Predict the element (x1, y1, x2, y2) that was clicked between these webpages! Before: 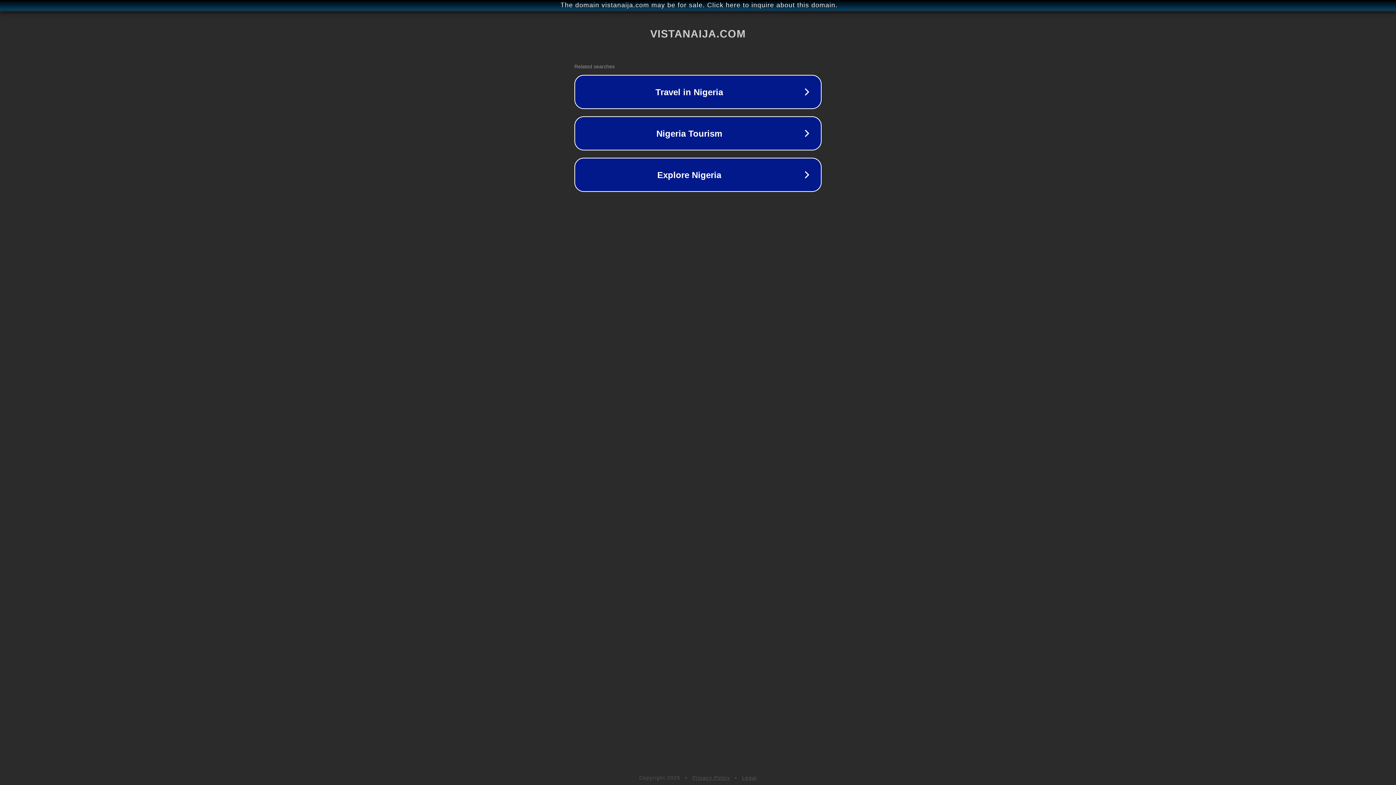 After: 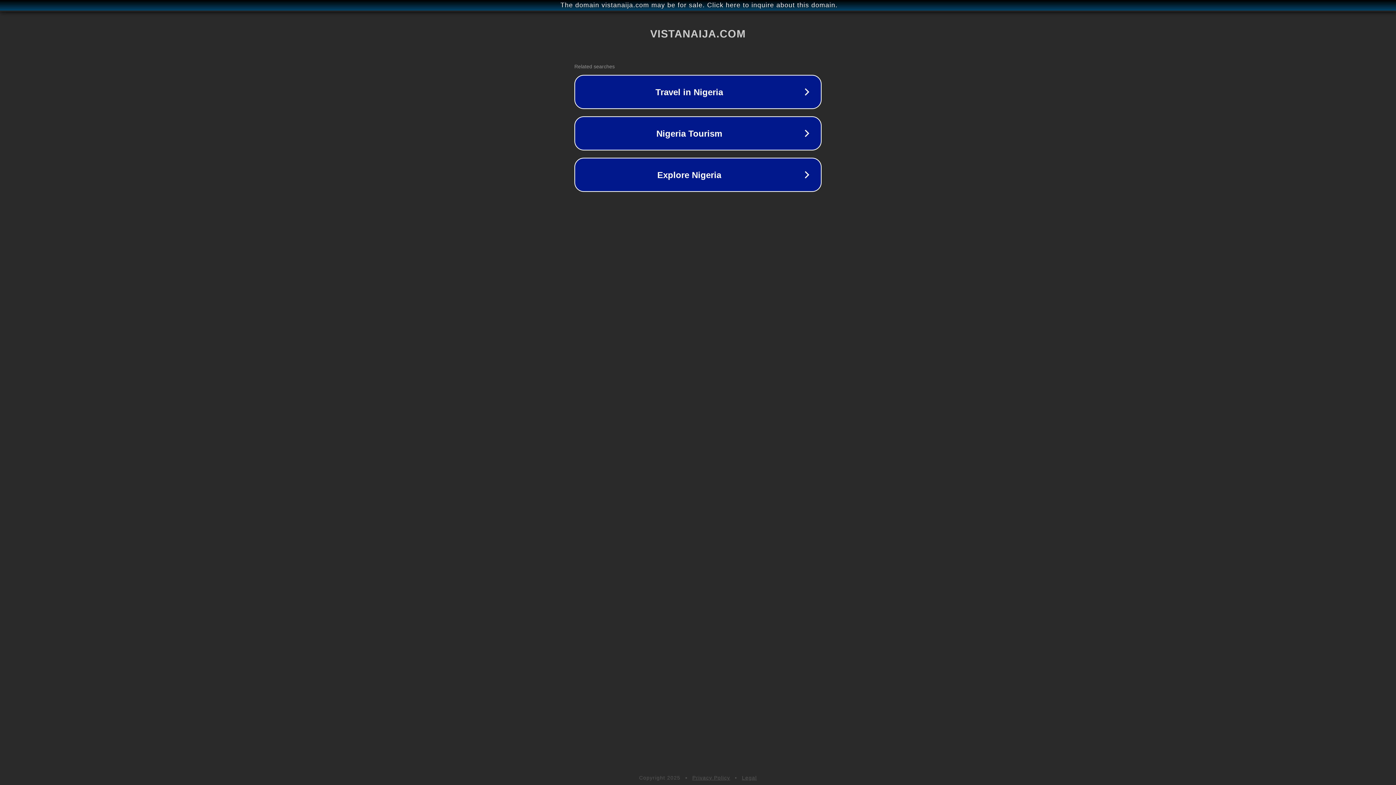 Action: label: Privacy Policy bbox: (692, 775, 730, 781)